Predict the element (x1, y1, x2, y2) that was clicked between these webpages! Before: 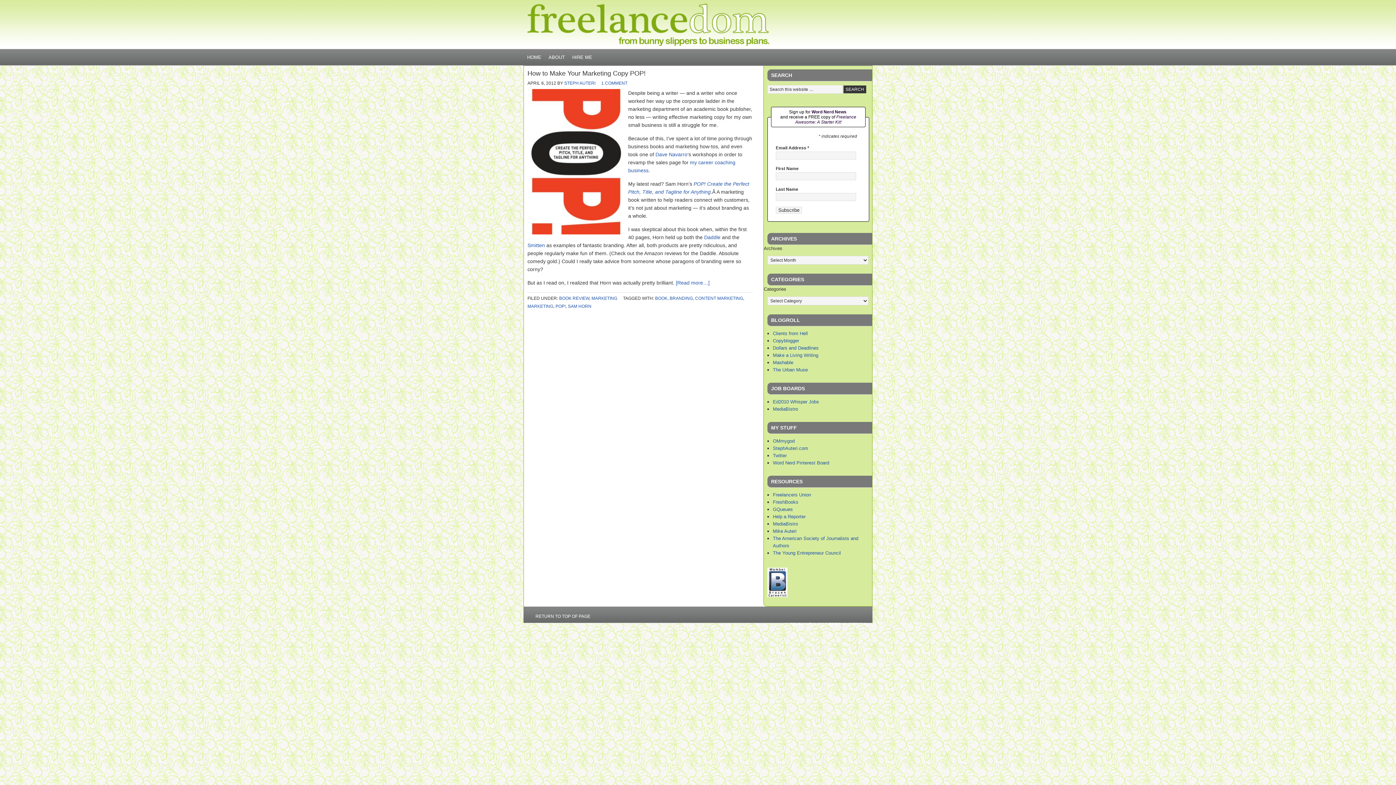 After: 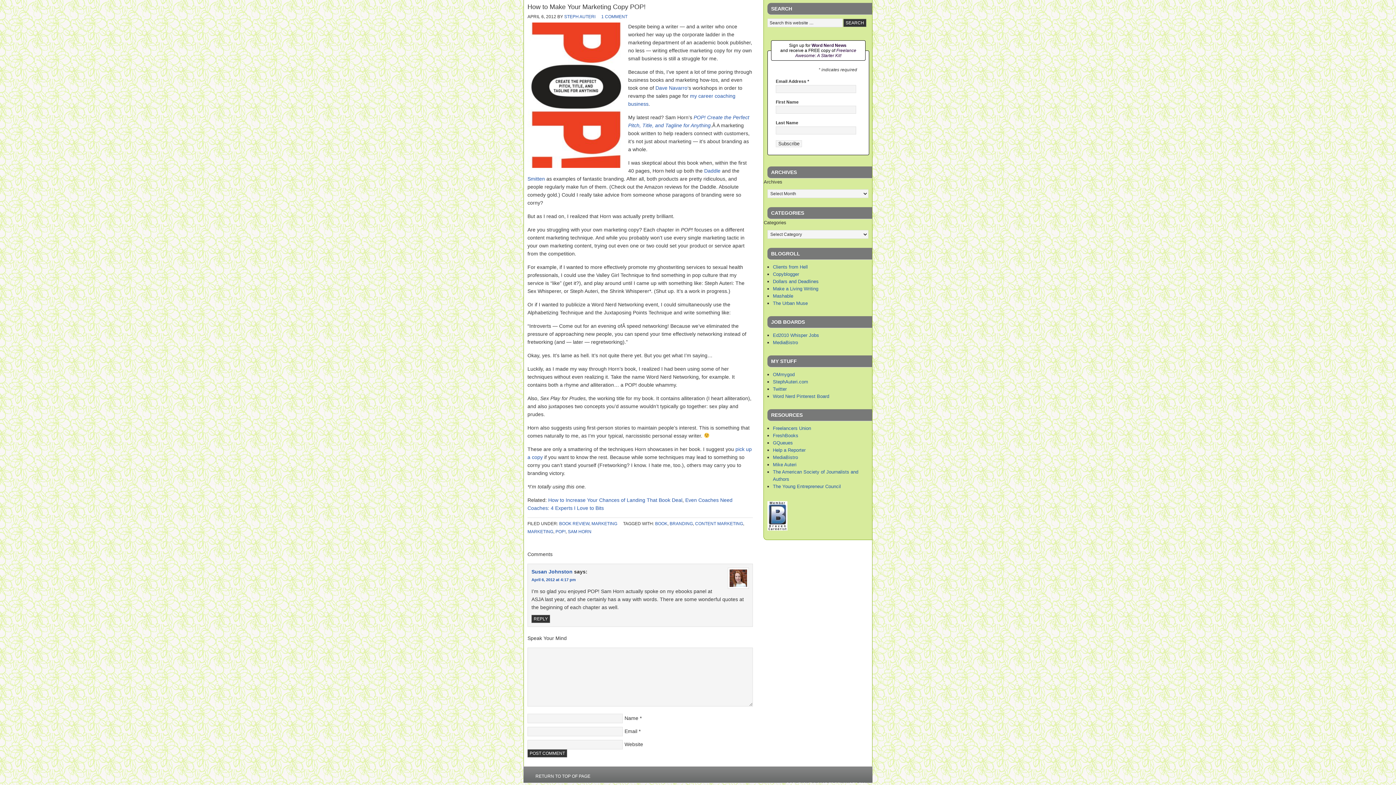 Action: bbox: (601, 80, 627, 85) label: 1 COMMENT